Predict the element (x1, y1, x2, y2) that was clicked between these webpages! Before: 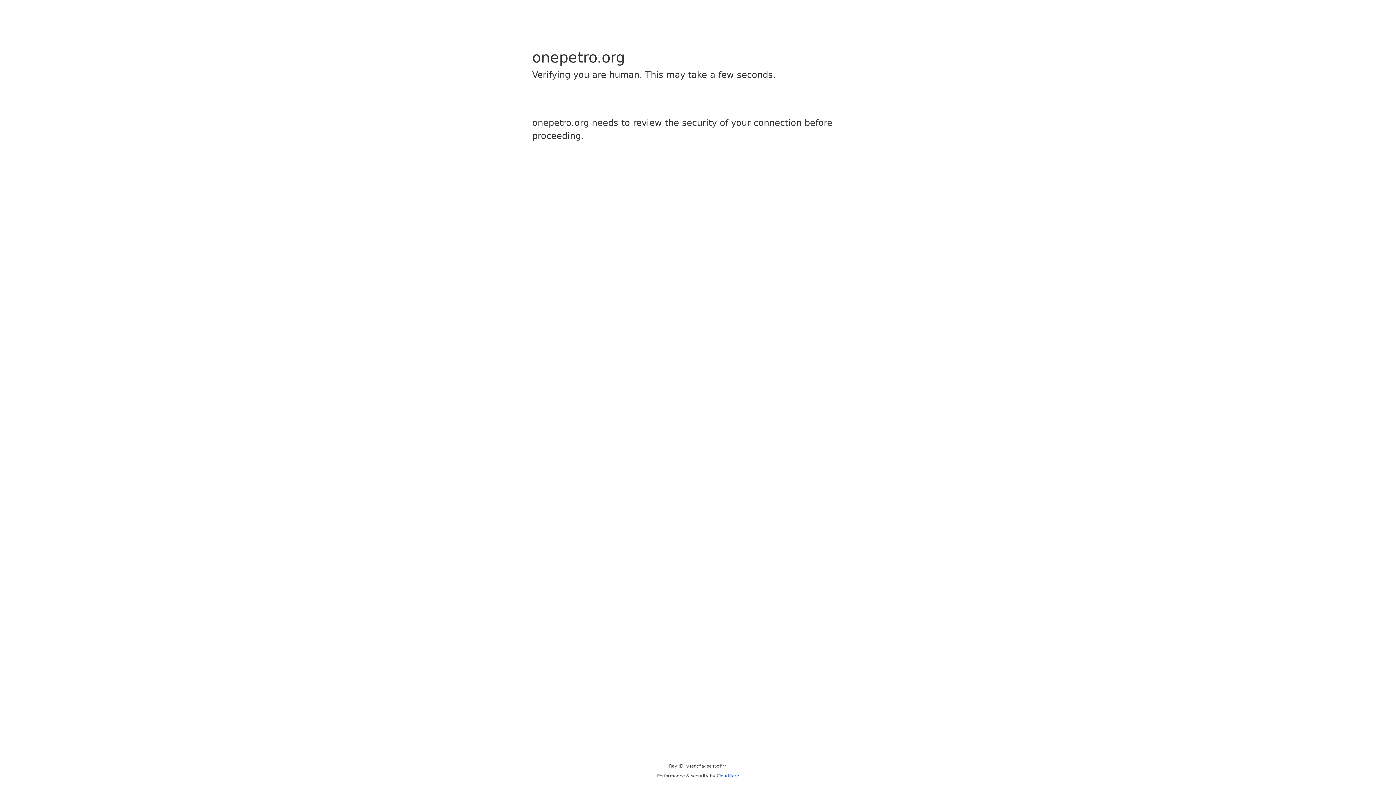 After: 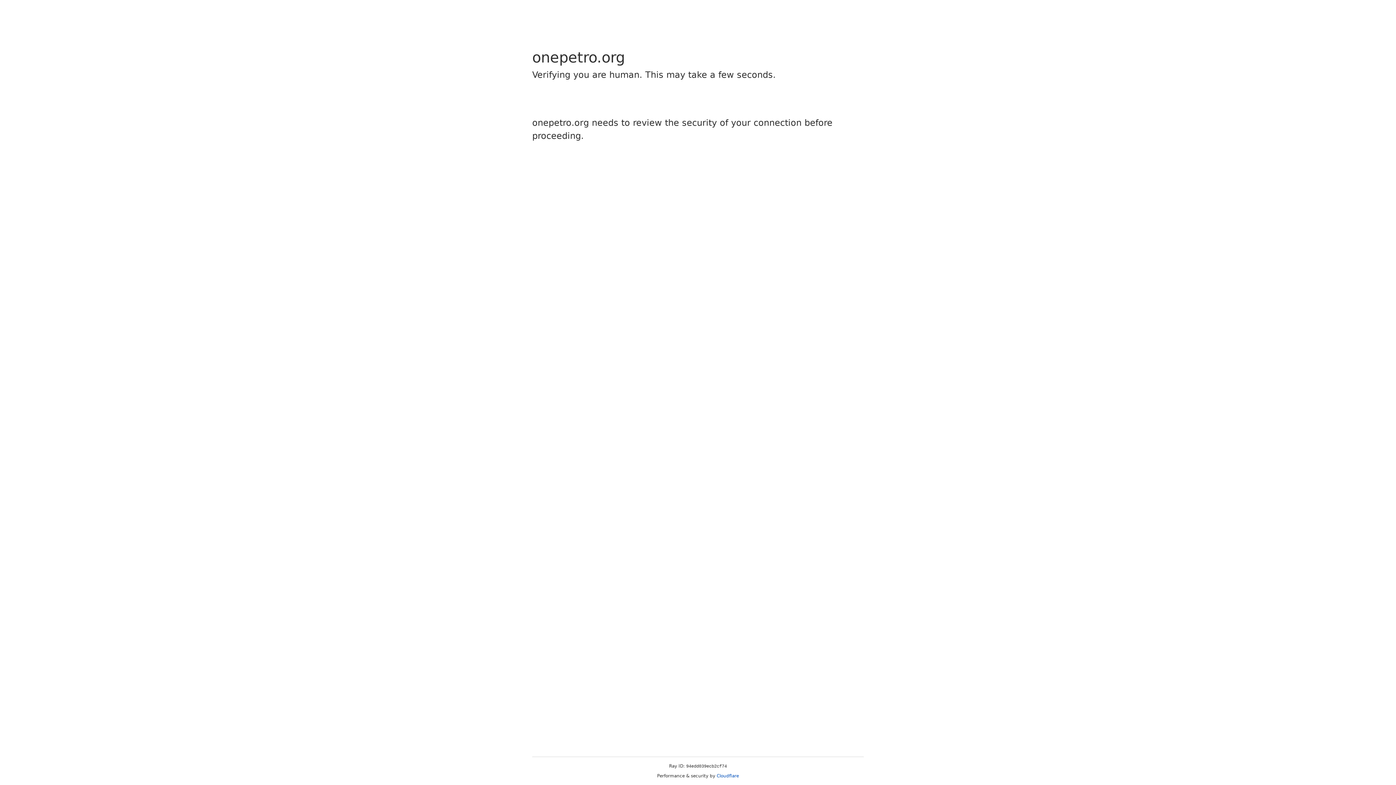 Action: label: Cloudflare bbox: (716, 773, 739, 778)